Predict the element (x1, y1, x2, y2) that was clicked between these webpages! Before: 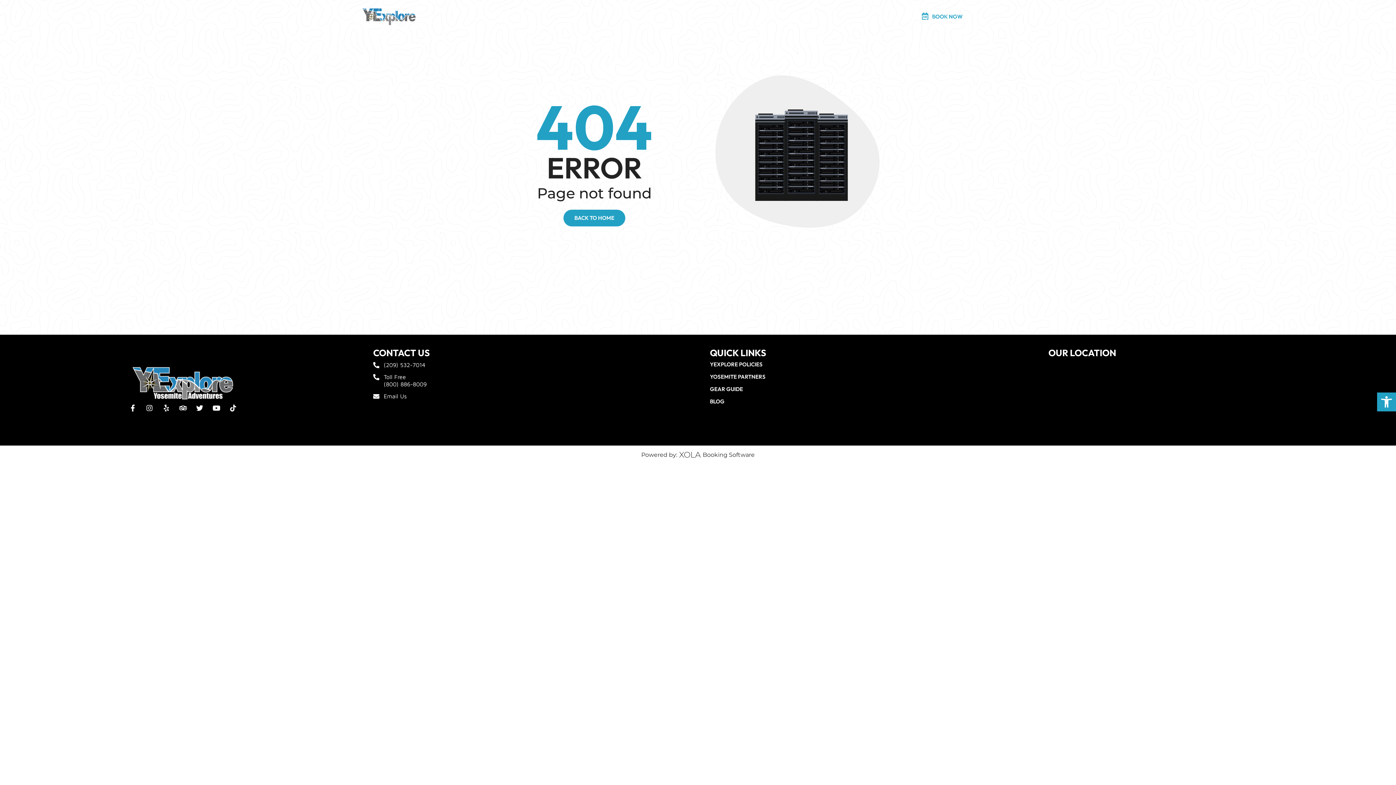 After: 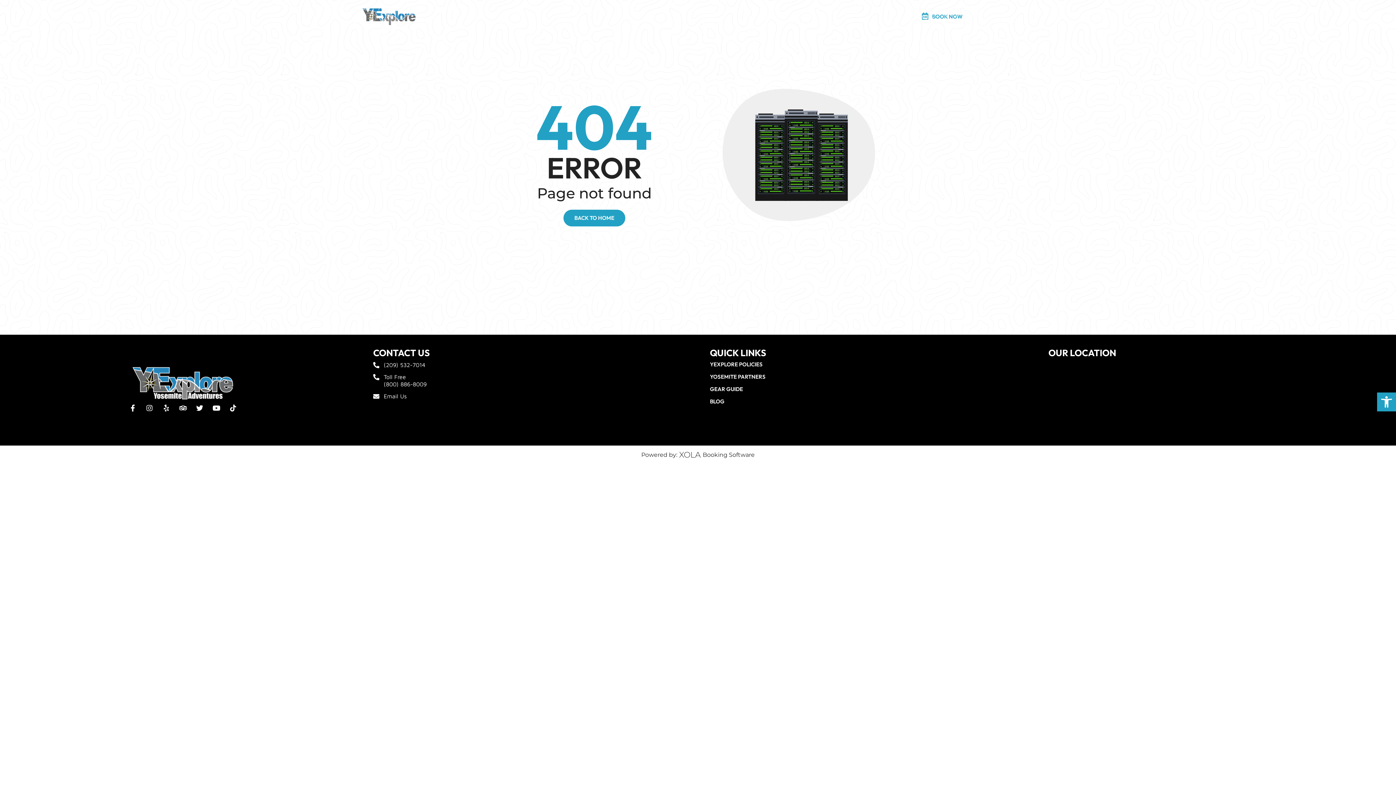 Action: label: Powered by:
XOLA
Booking Software bbox: (398, 451, 998, 459)